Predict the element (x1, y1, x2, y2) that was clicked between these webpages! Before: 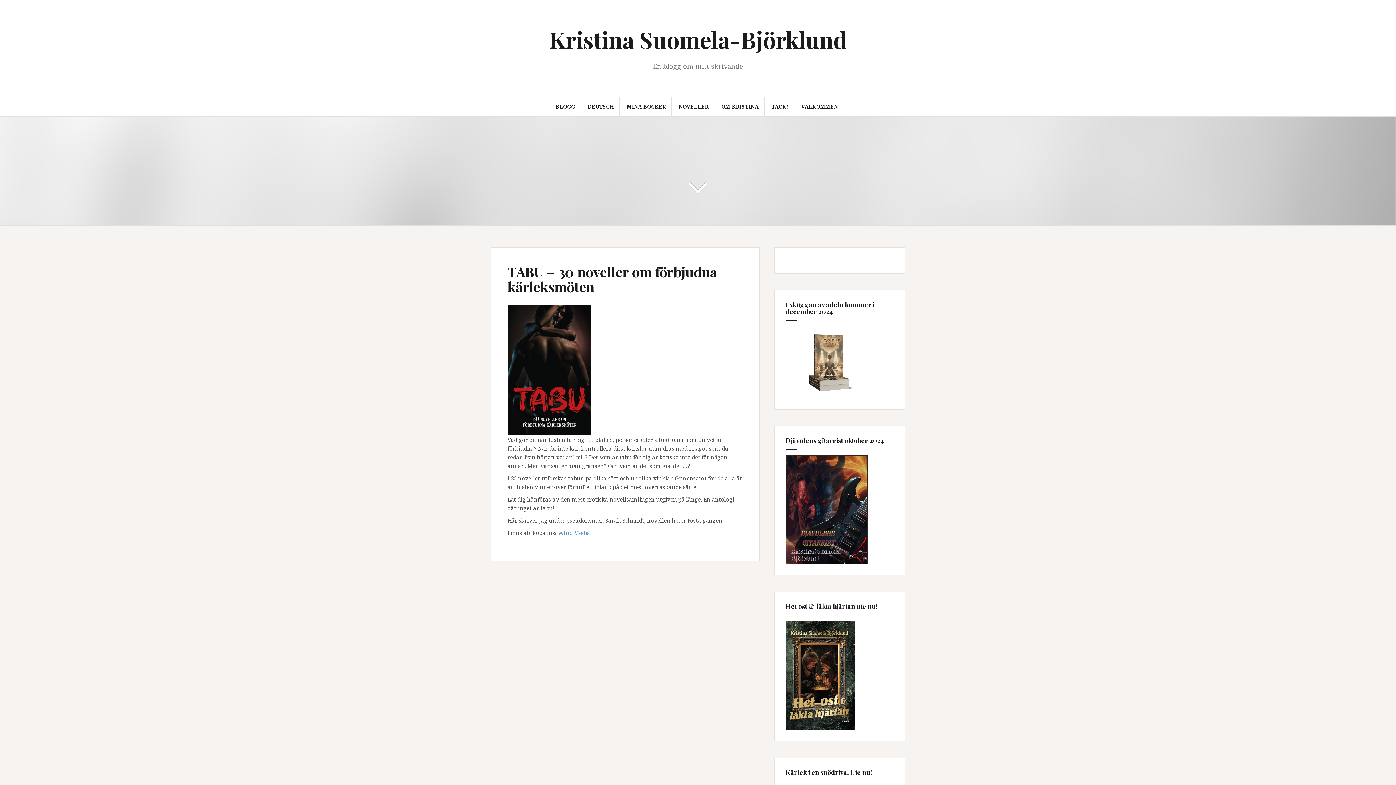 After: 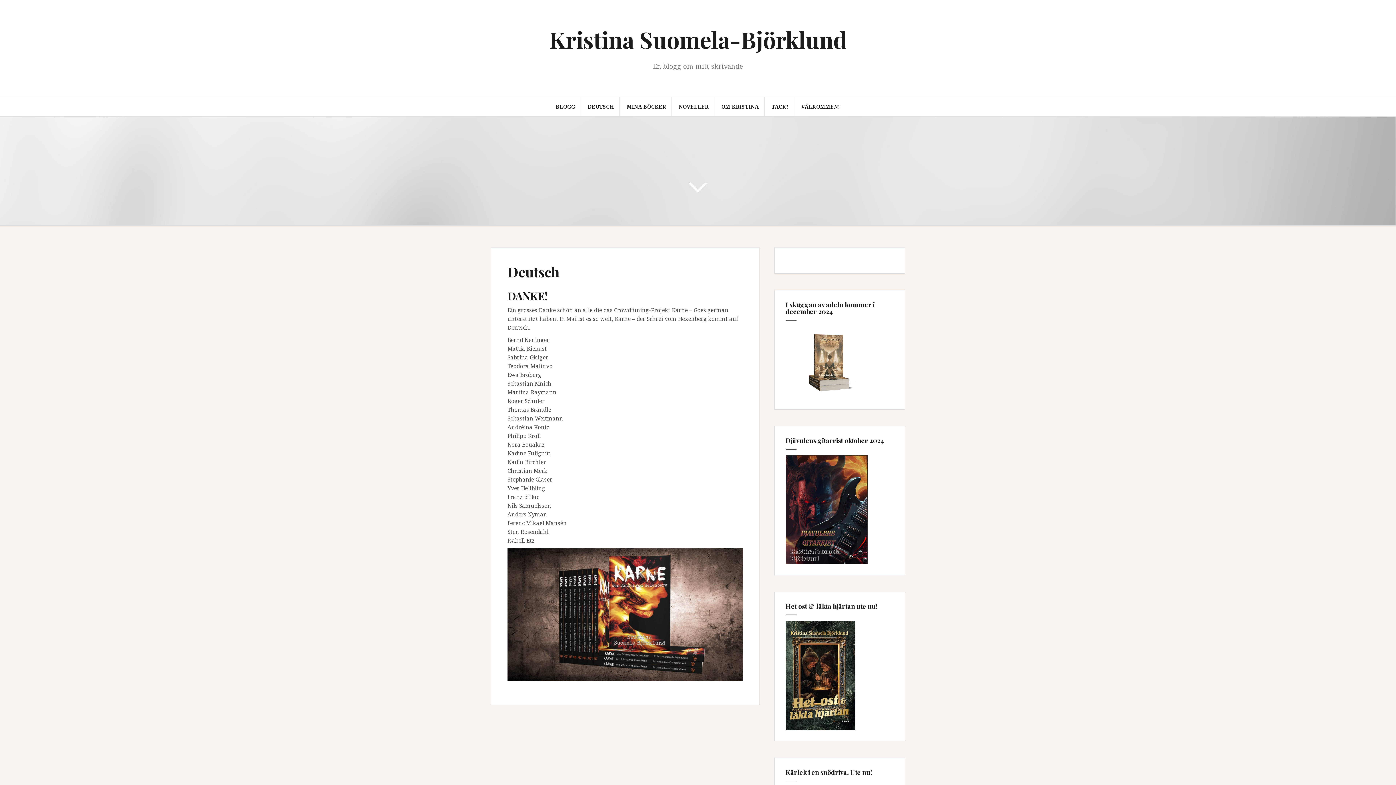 Action: bbox: (588, 102, 614, 110) label: DEUTSCH